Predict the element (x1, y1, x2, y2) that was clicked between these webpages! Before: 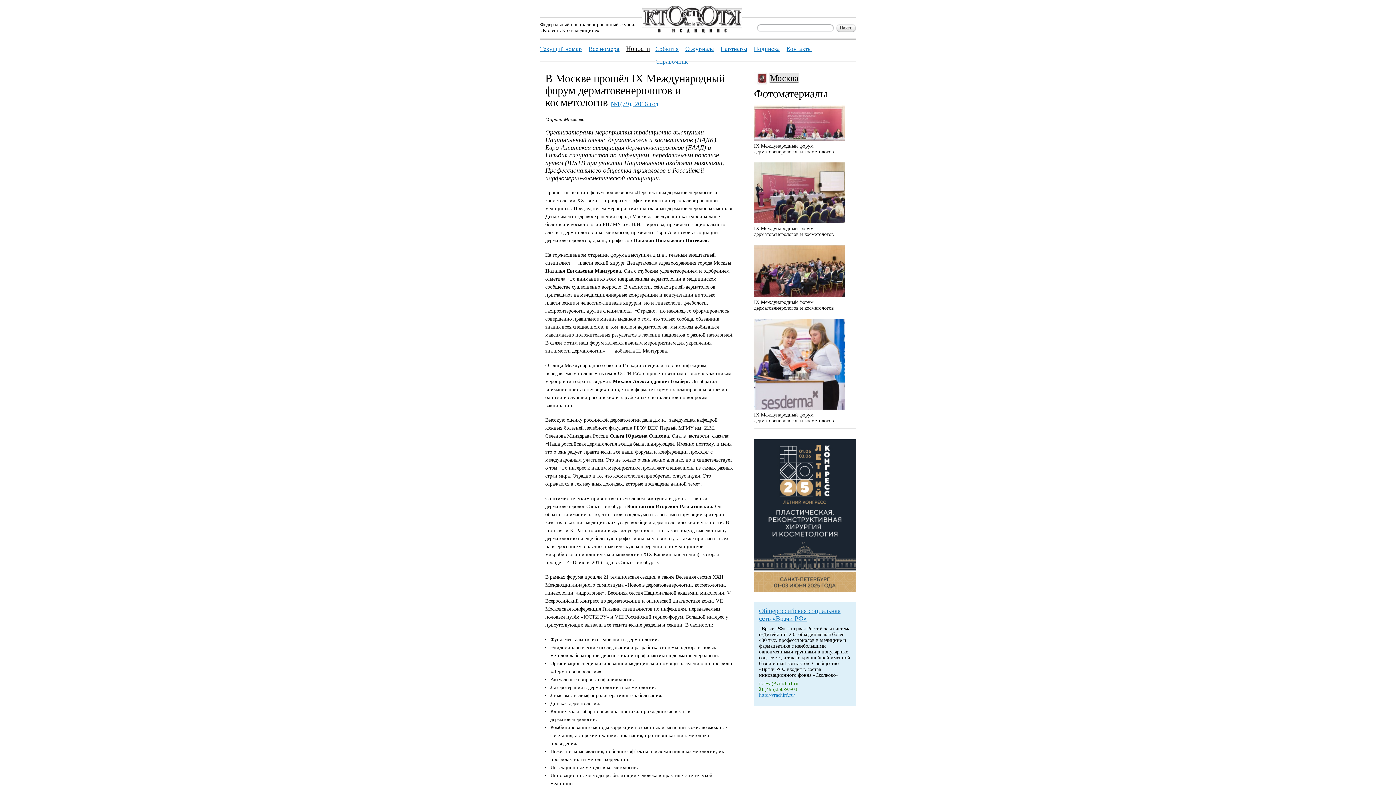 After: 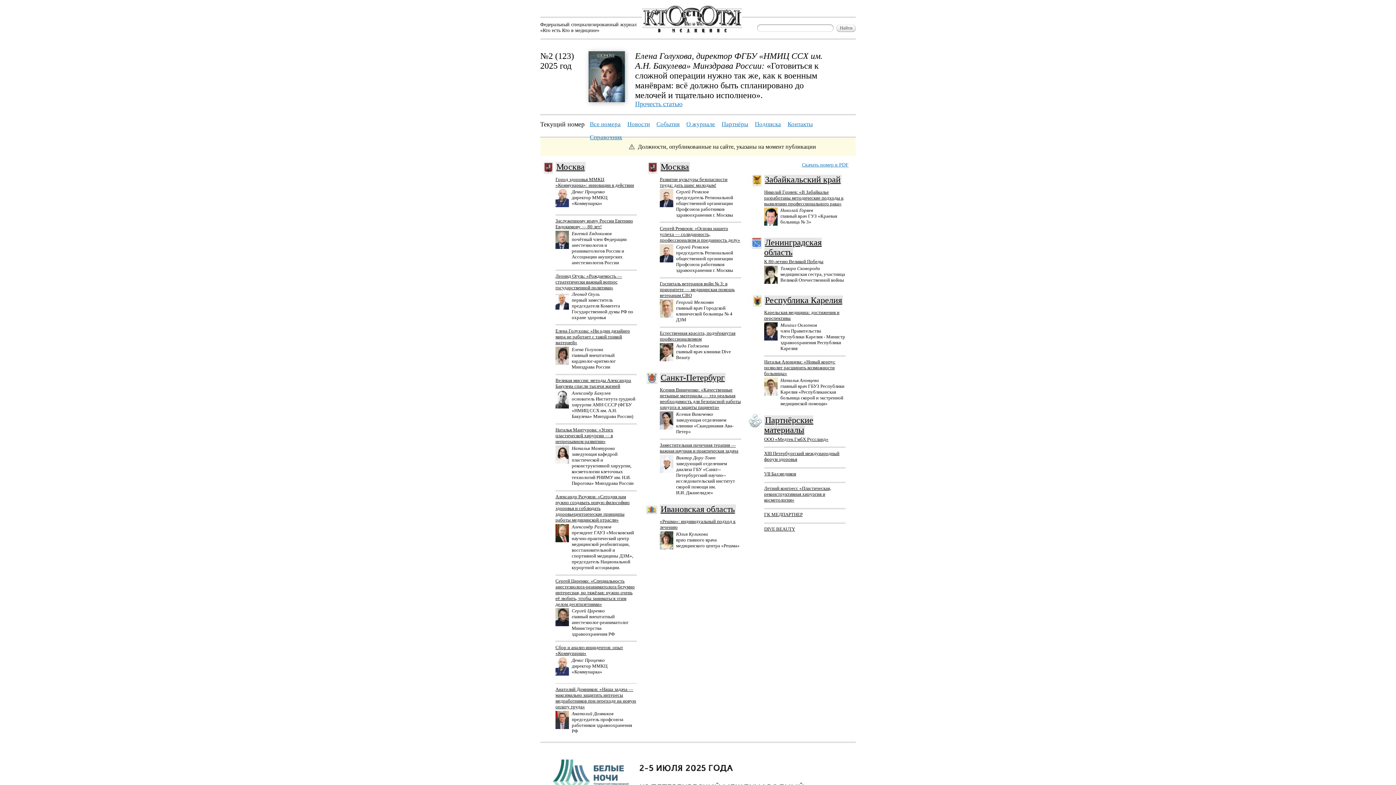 Action: label: Текущий номер bbox: (540, 45, 582, 52)